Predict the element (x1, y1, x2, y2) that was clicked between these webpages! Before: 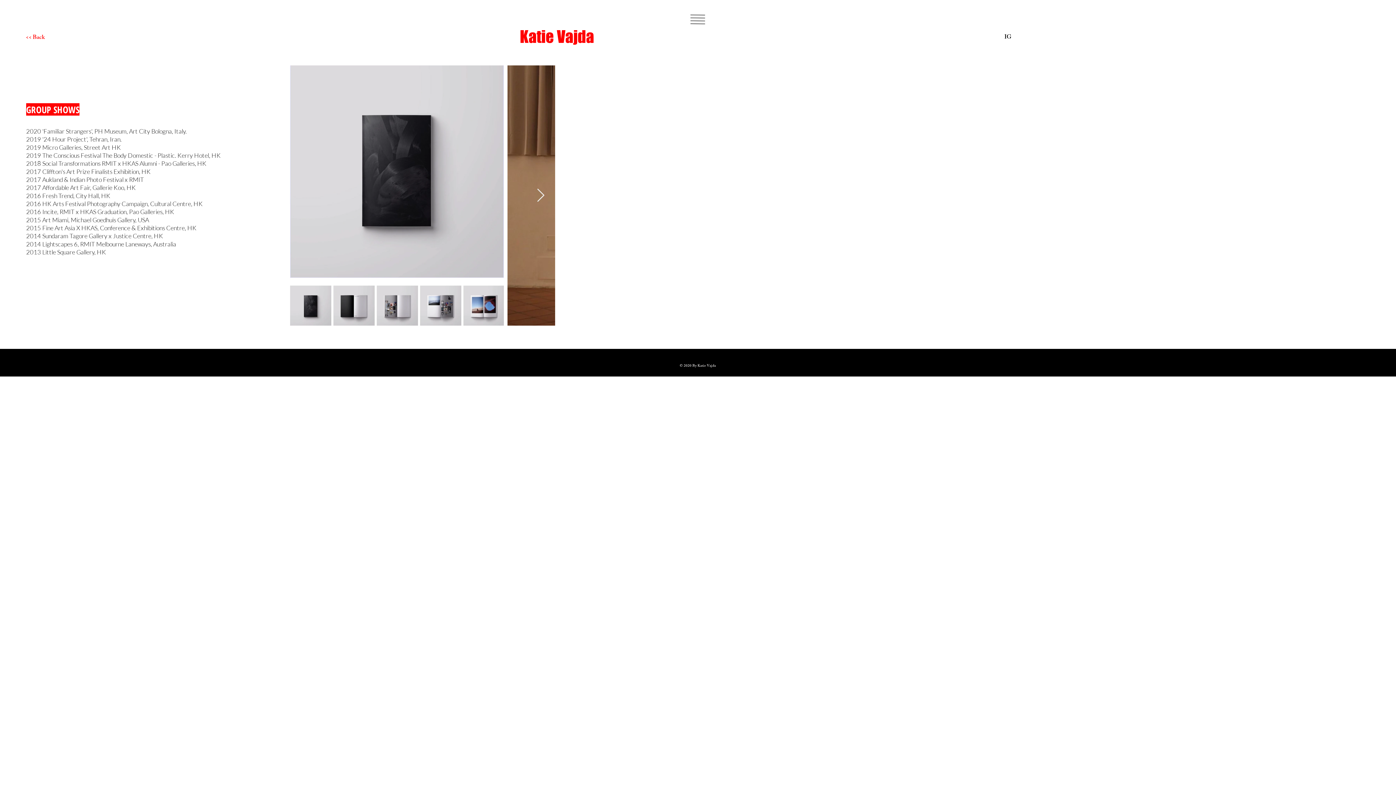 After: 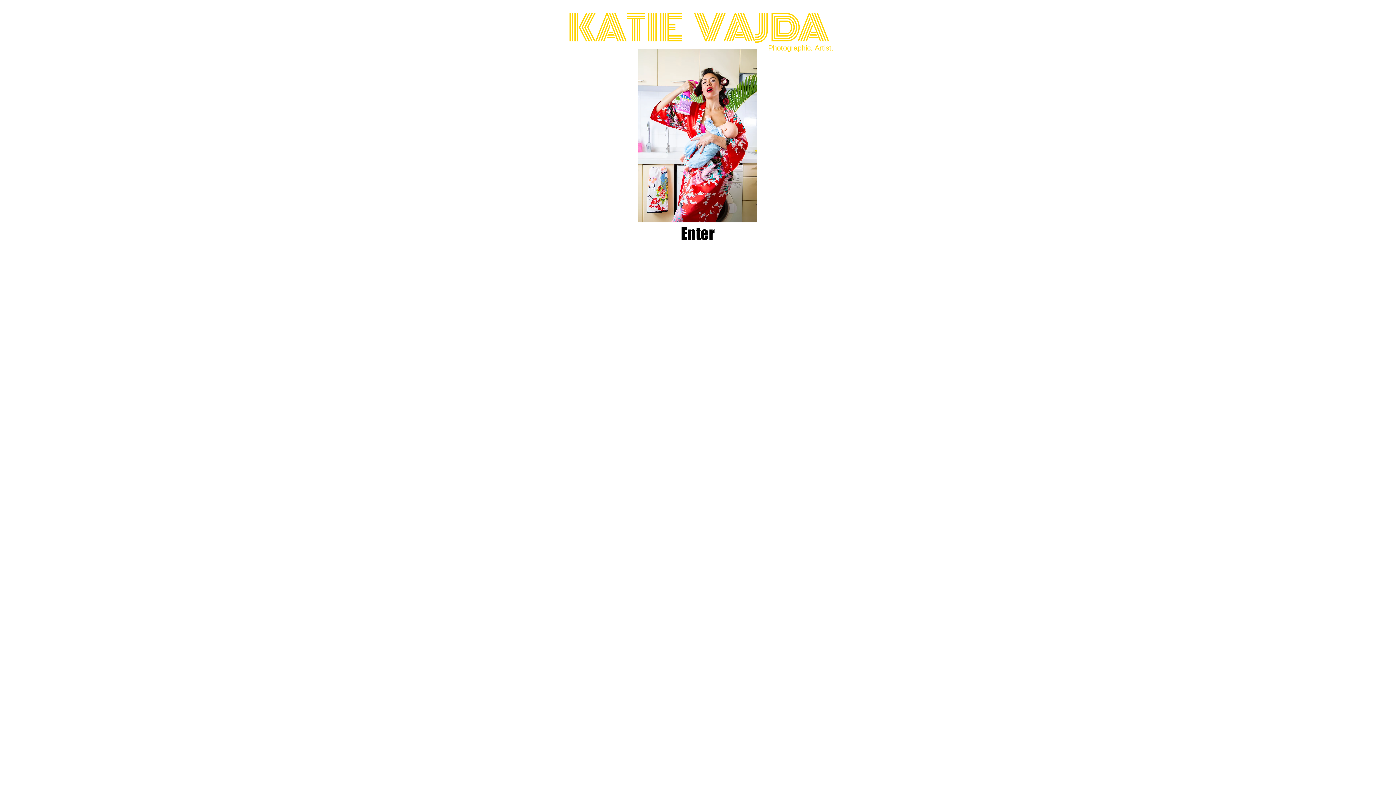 Action: bbox: (520, 20, 632, 53) label: Katie Vajda